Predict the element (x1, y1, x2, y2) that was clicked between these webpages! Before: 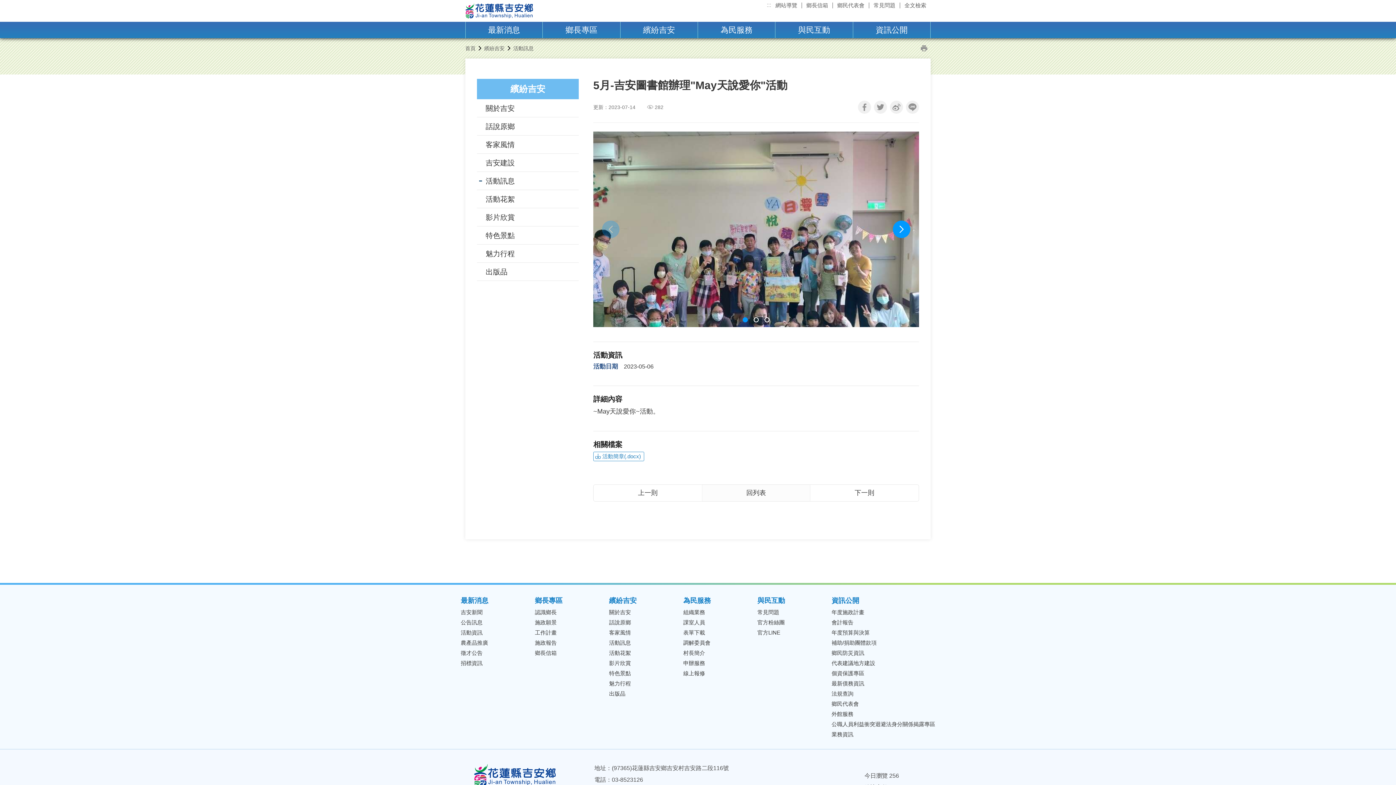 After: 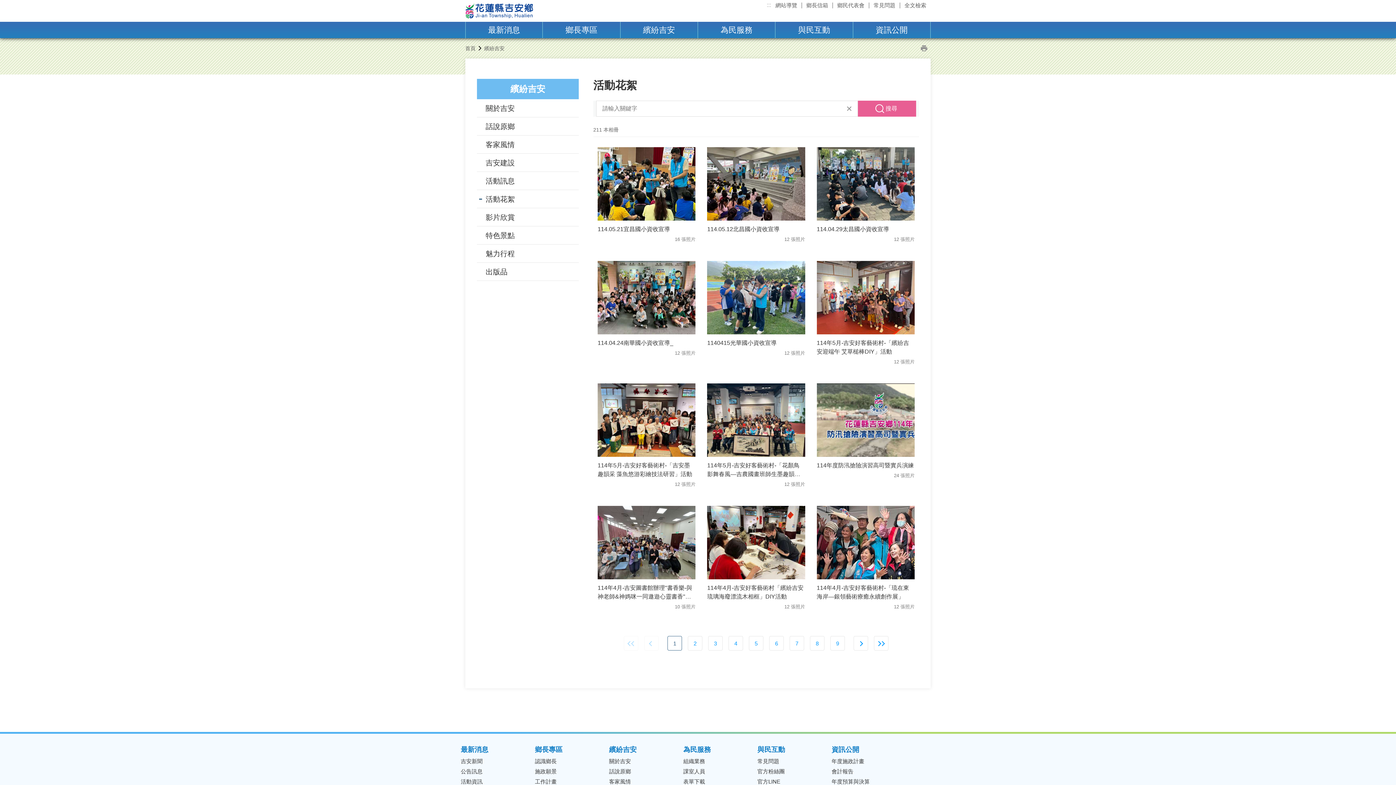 Action: label: 活動花絮 bbox: (477, 190, 578, 208)